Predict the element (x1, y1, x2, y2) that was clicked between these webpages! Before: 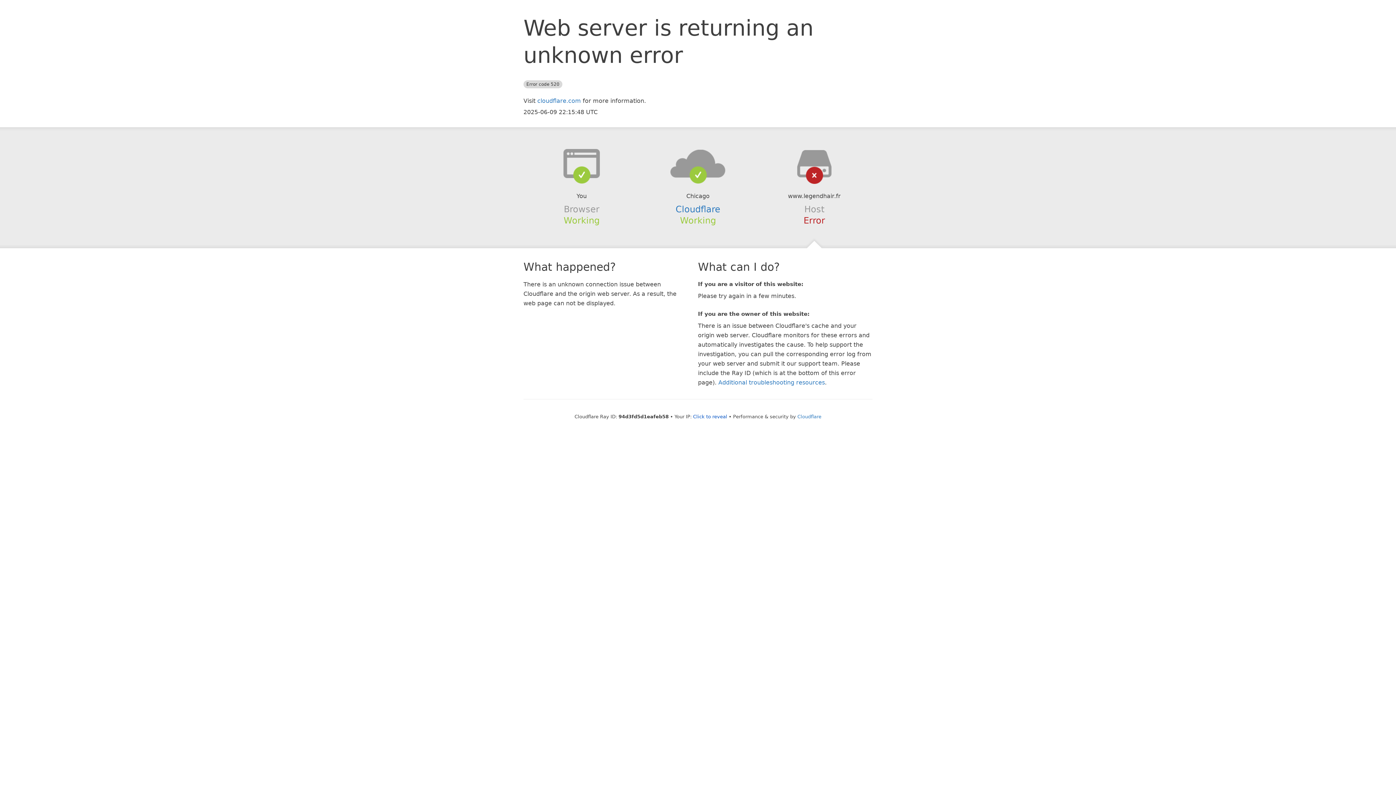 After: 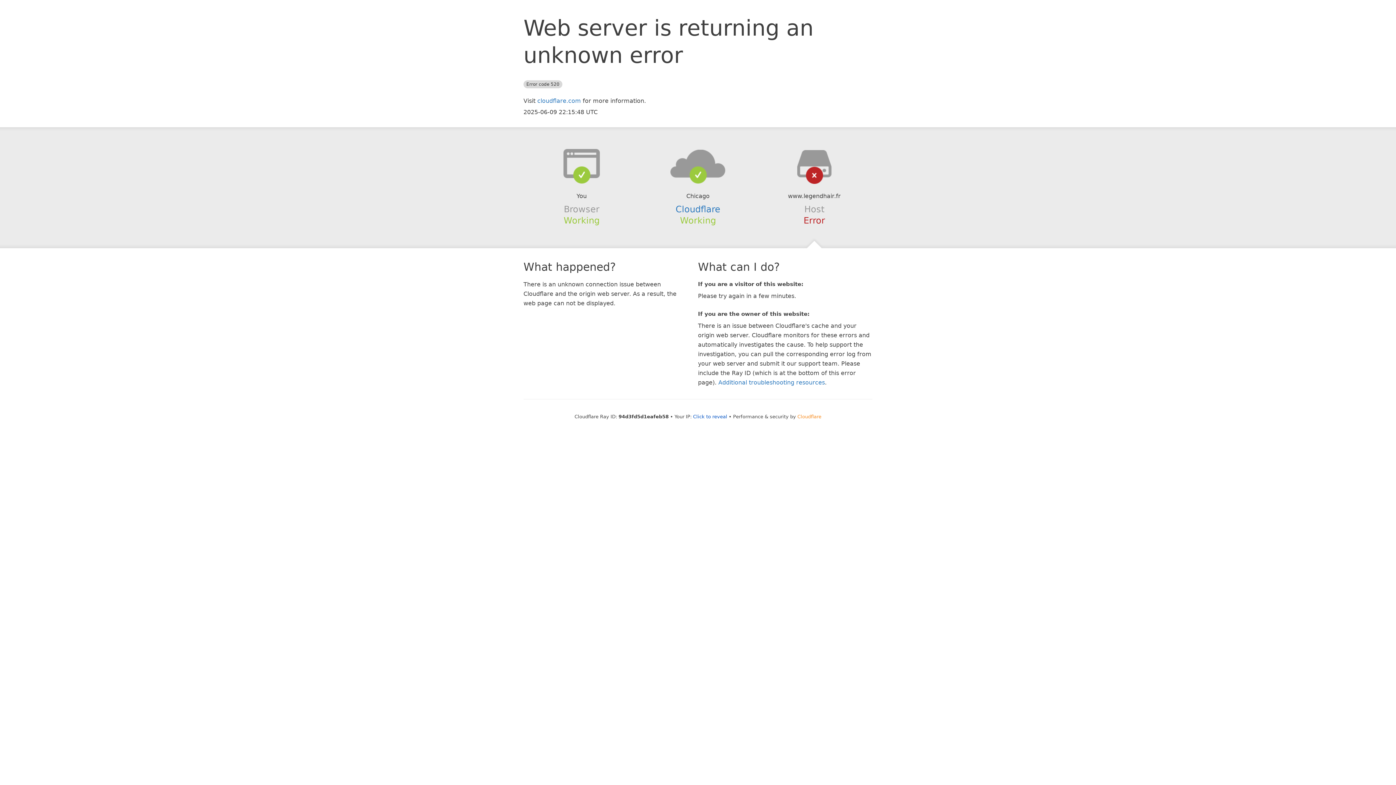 Action: label: Cloudflare bbox: (797, 414, 821, 419)